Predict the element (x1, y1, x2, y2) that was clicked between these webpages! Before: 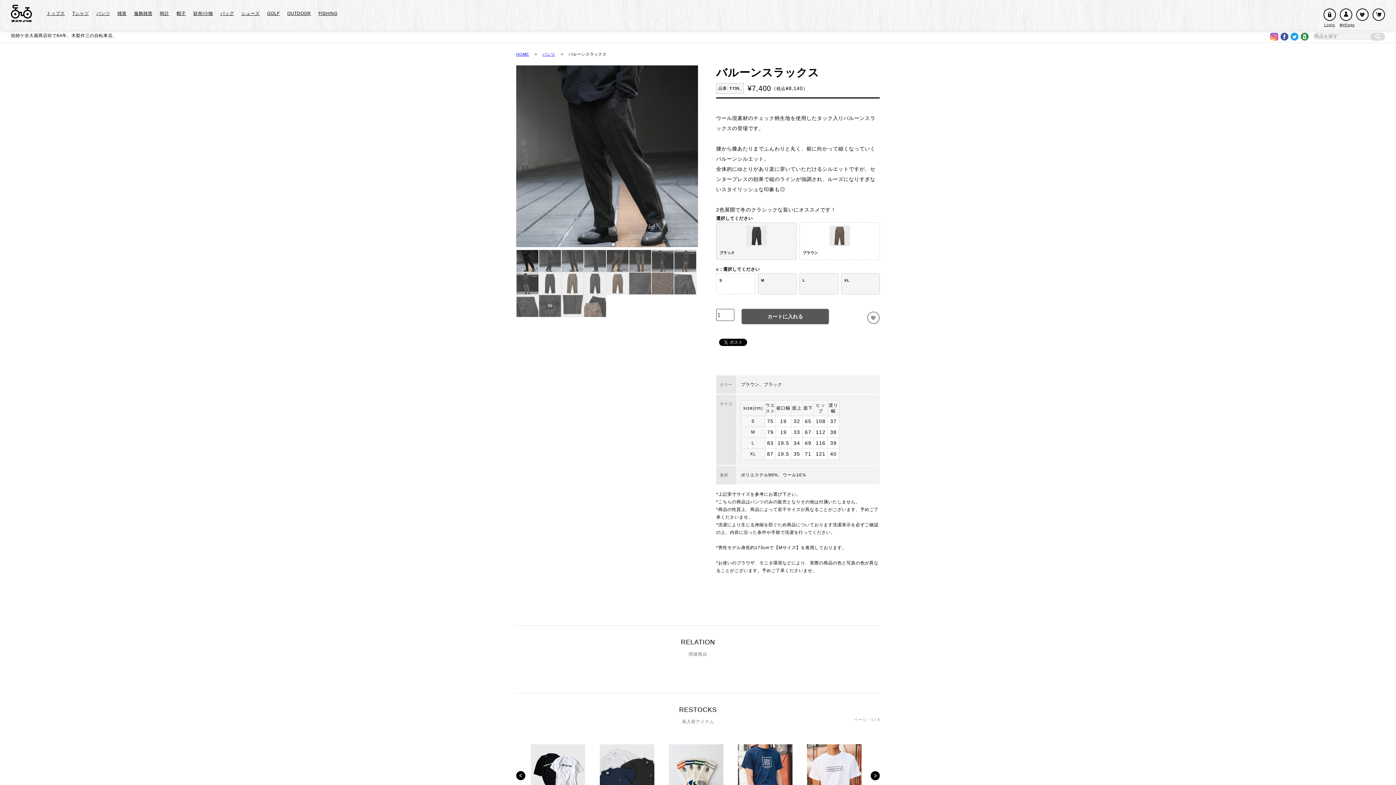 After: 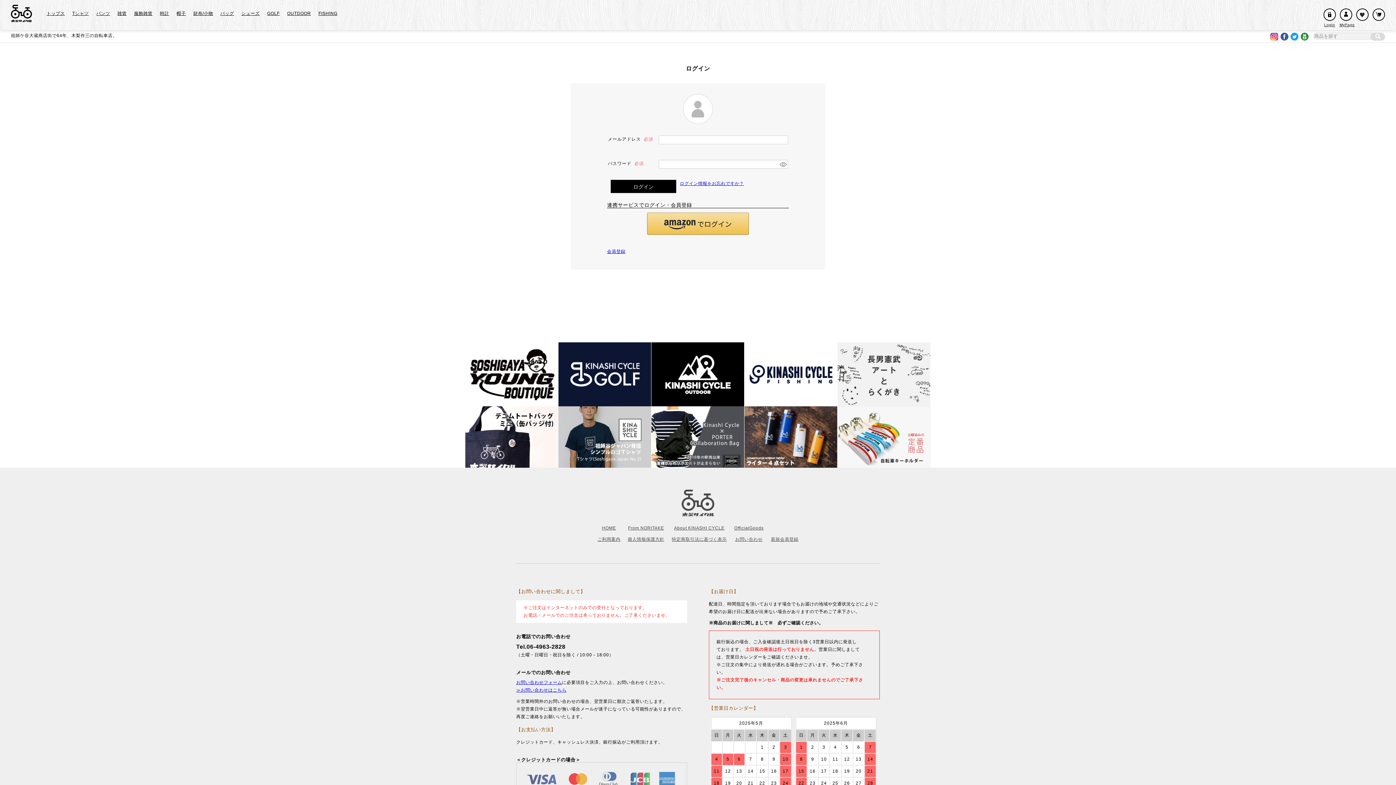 Action: bbox: (1356, 11, 1369, 16)